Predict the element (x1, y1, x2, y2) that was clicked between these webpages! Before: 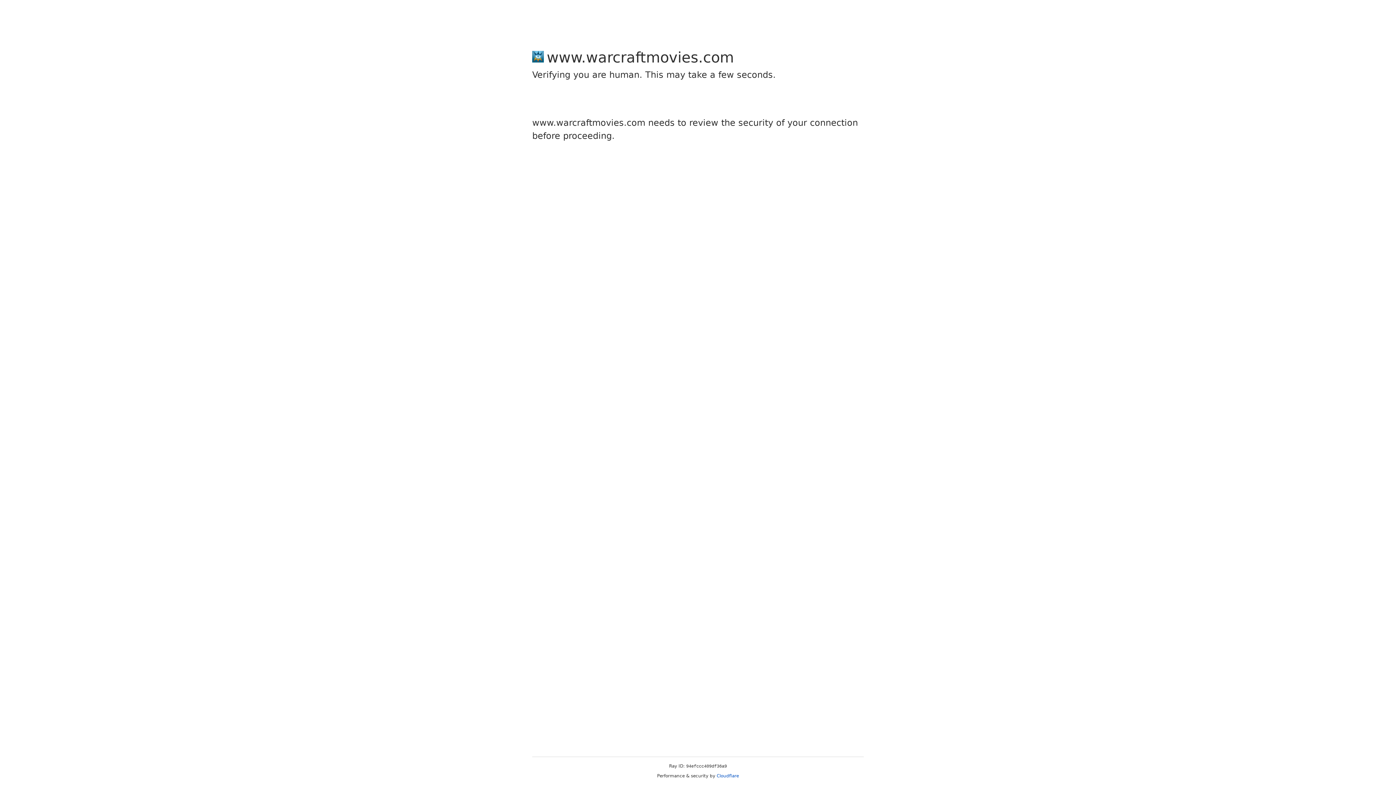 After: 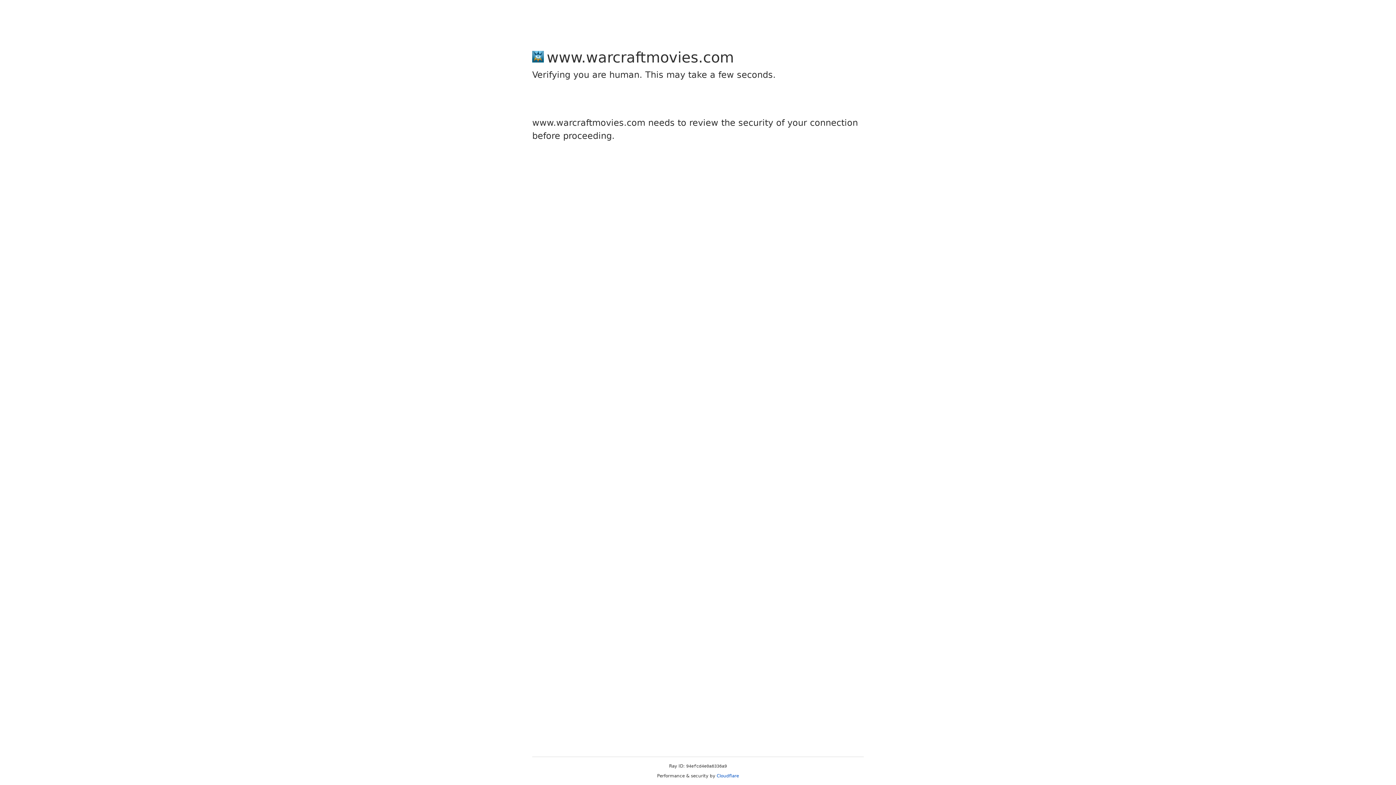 Action: bbox: (716, 773, 739, 778) label: Cloudflare